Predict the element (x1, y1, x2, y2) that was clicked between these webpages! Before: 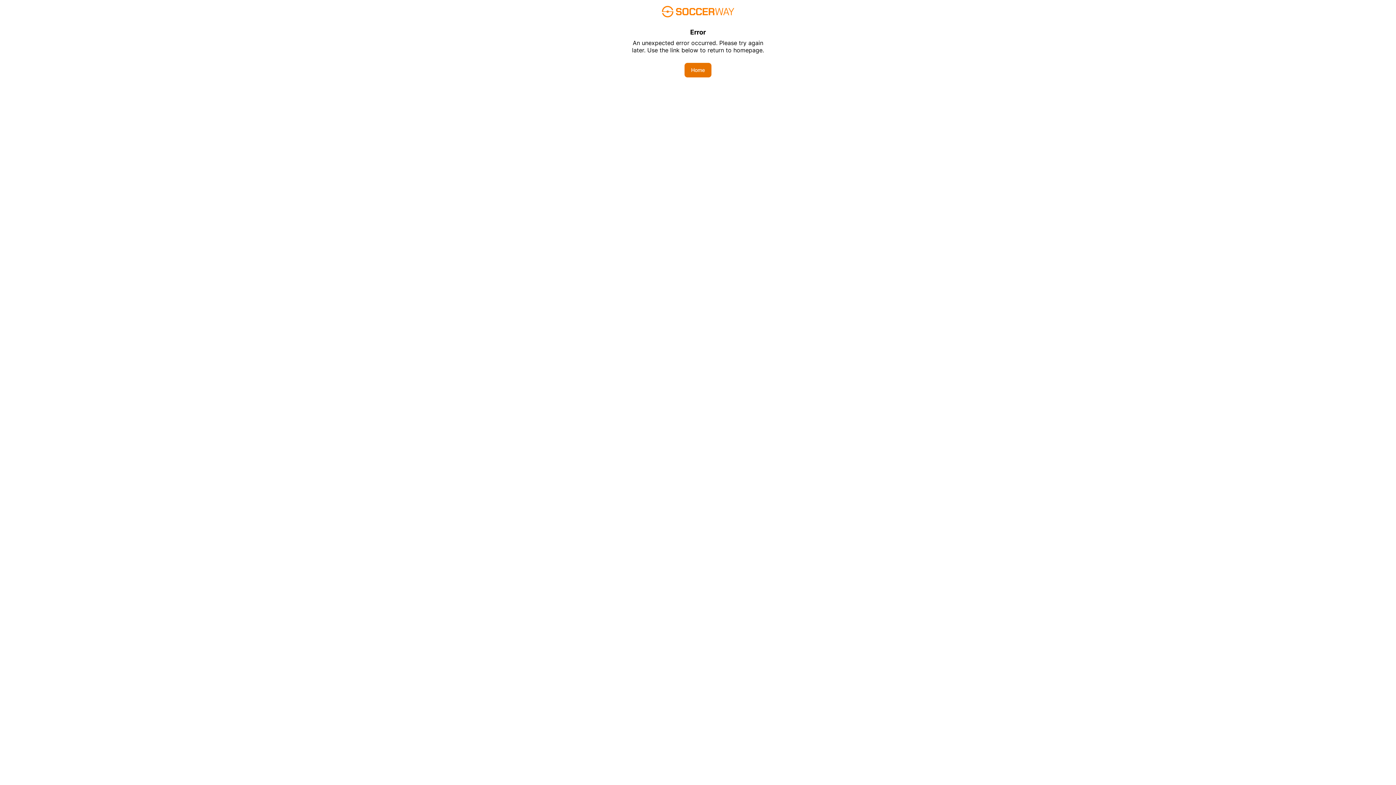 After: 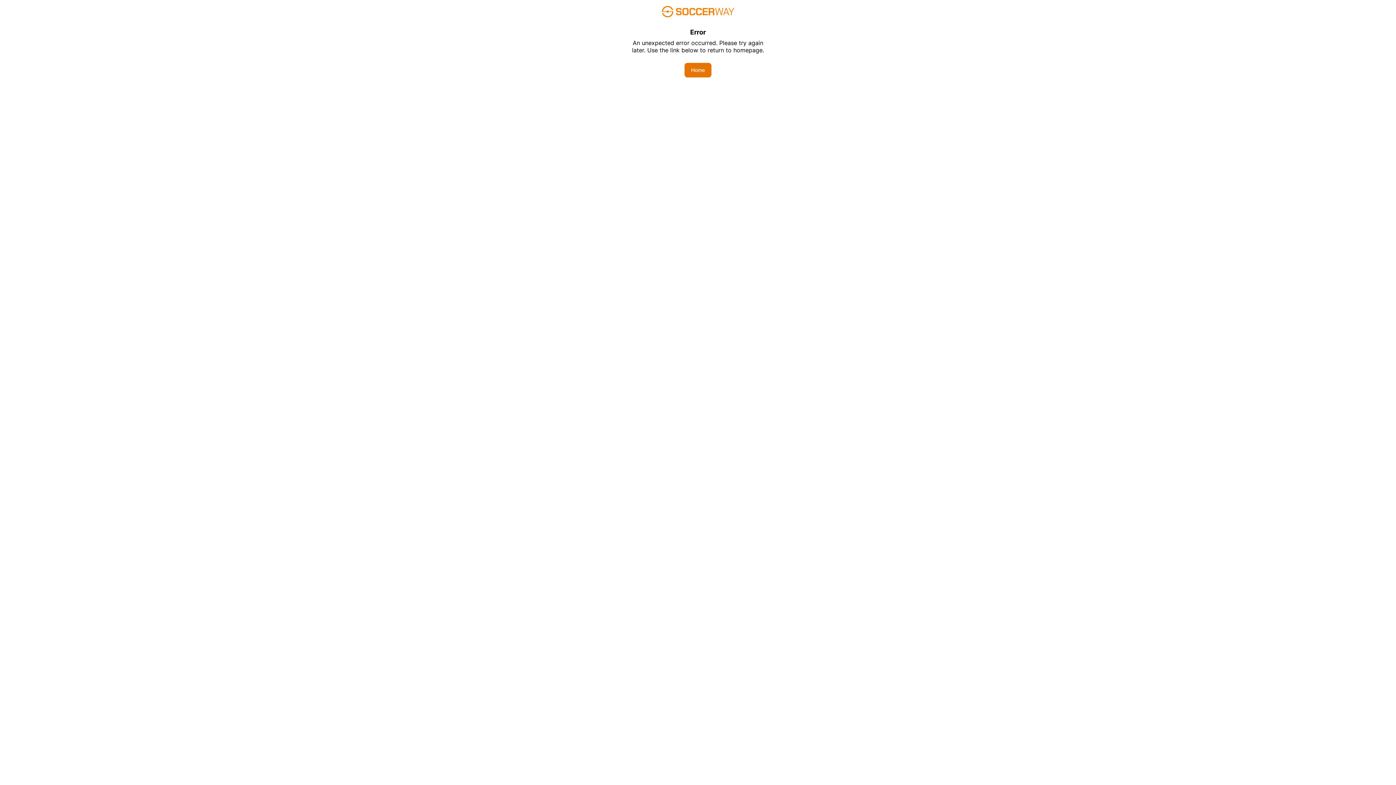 Action: bbox: (684, 62, 711, 77) label: Home